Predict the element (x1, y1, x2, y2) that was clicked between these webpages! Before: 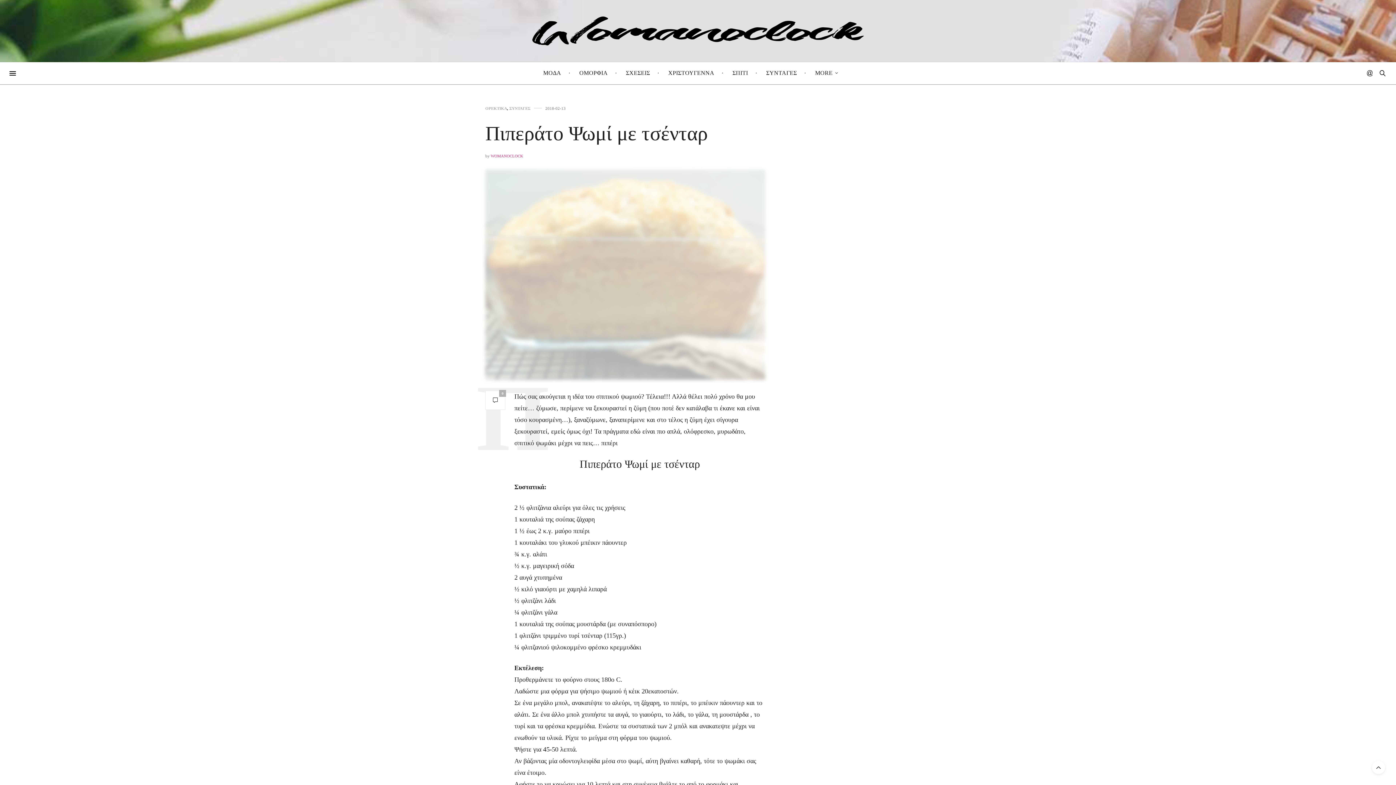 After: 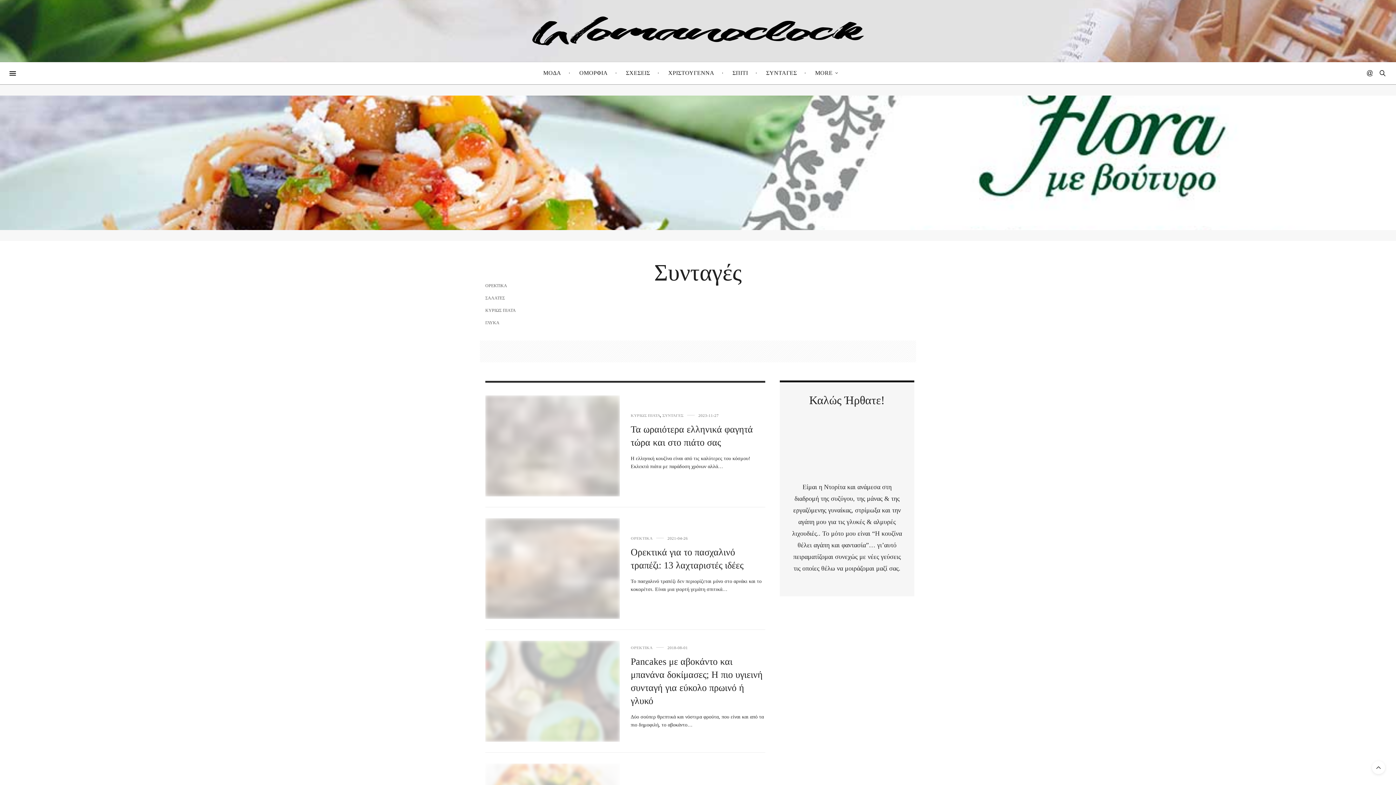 Action: label: ΣΥΝΤΑΓΕΣ bbox: (762, 62, 800, 84)